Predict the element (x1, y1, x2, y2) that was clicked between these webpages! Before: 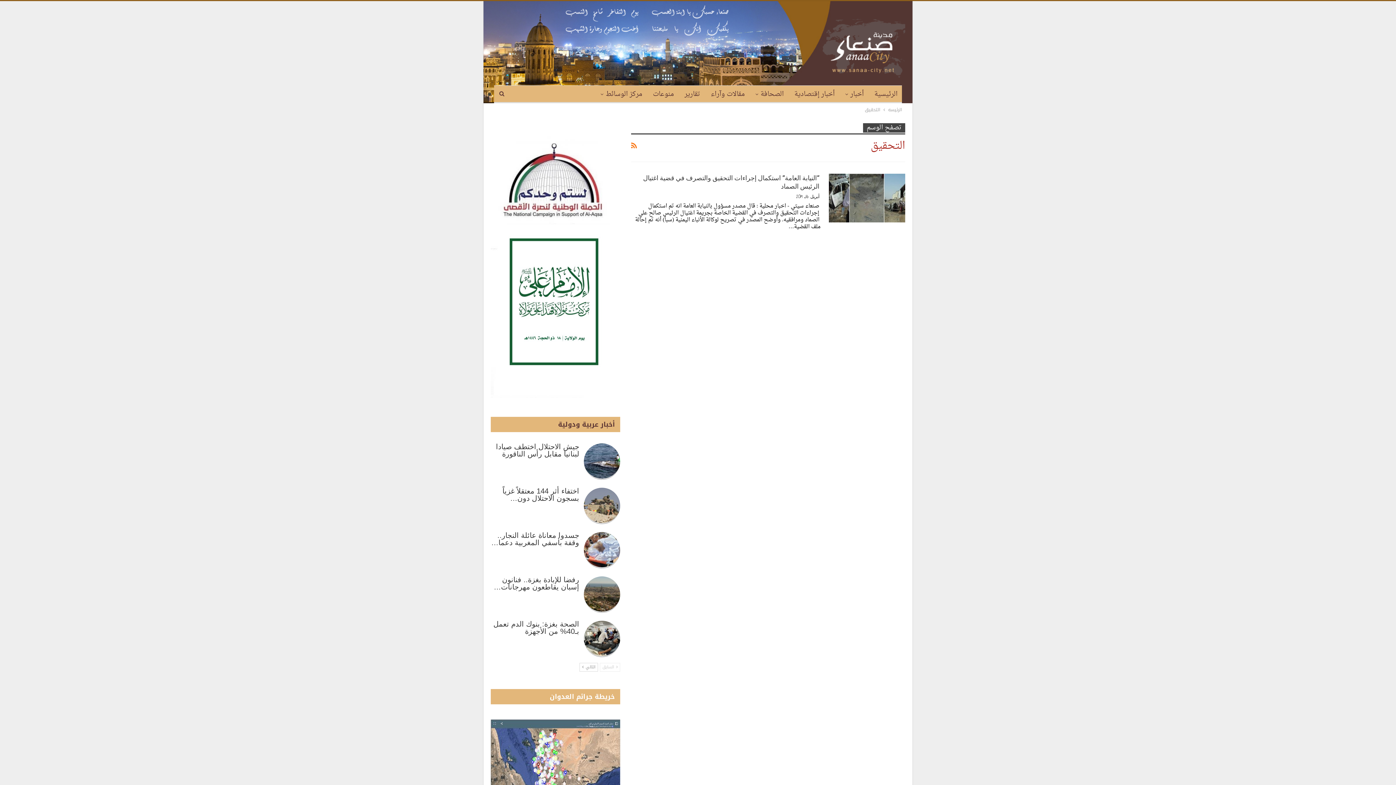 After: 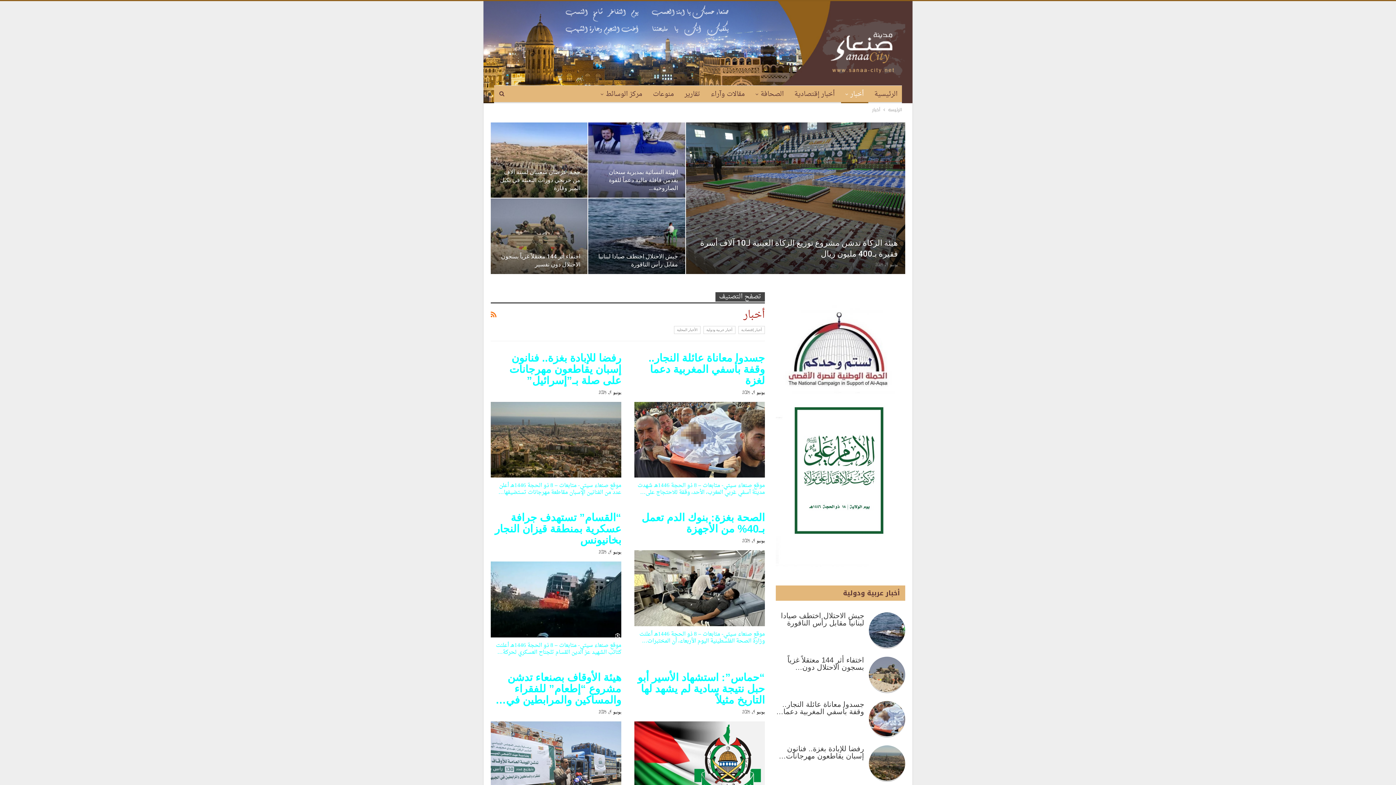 Action: label: أخبار bbox: (841, 85, 868, 103)